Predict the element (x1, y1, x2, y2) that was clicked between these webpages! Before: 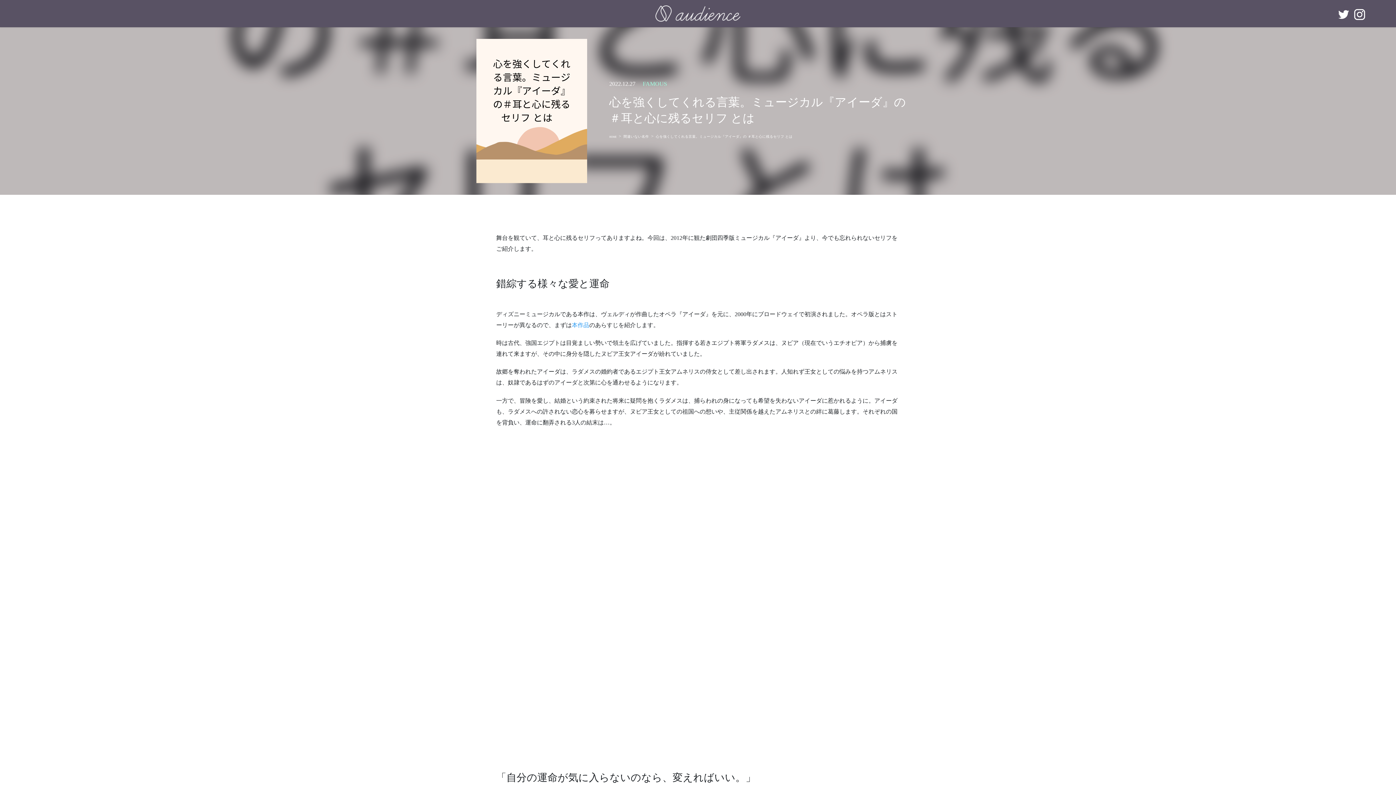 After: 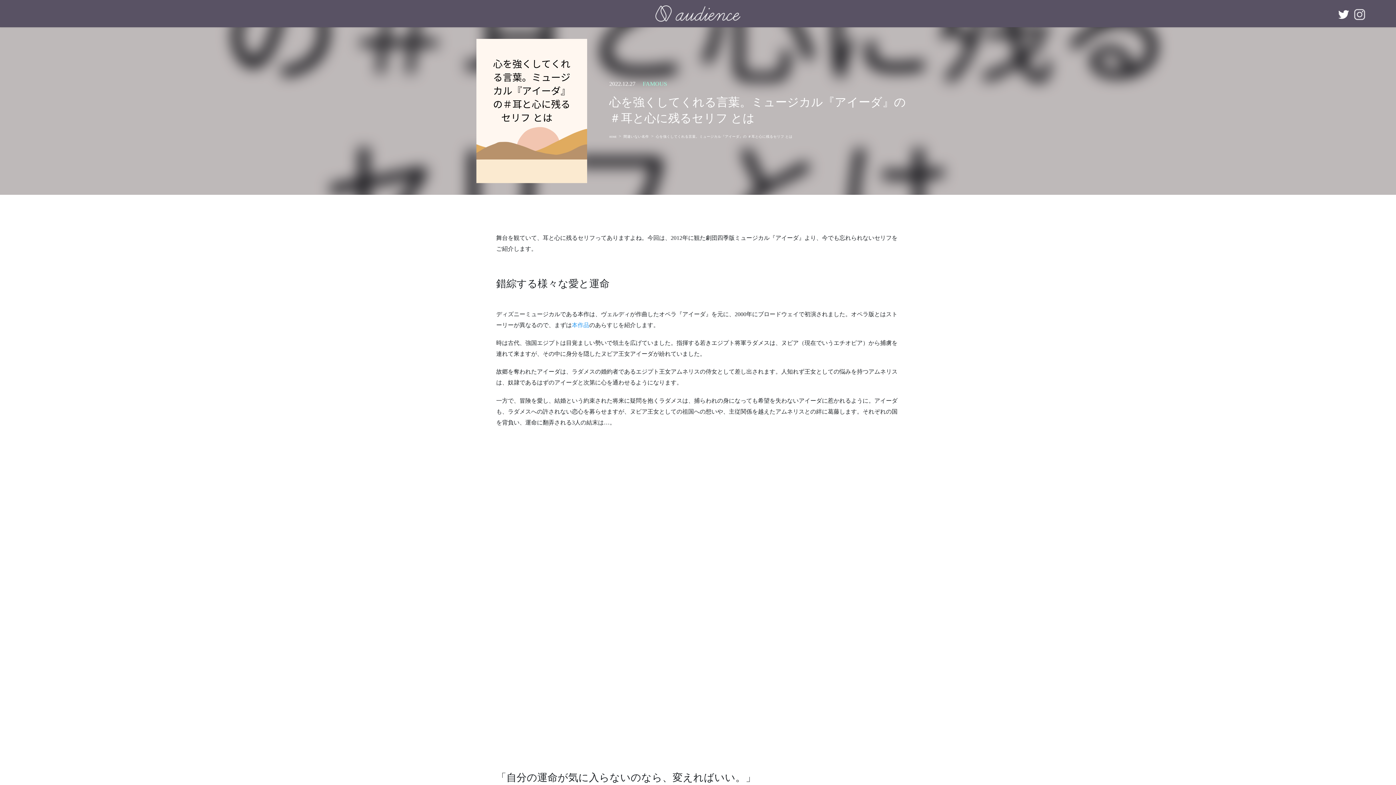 Action: bbox: (1354, 10, 1365, 16)